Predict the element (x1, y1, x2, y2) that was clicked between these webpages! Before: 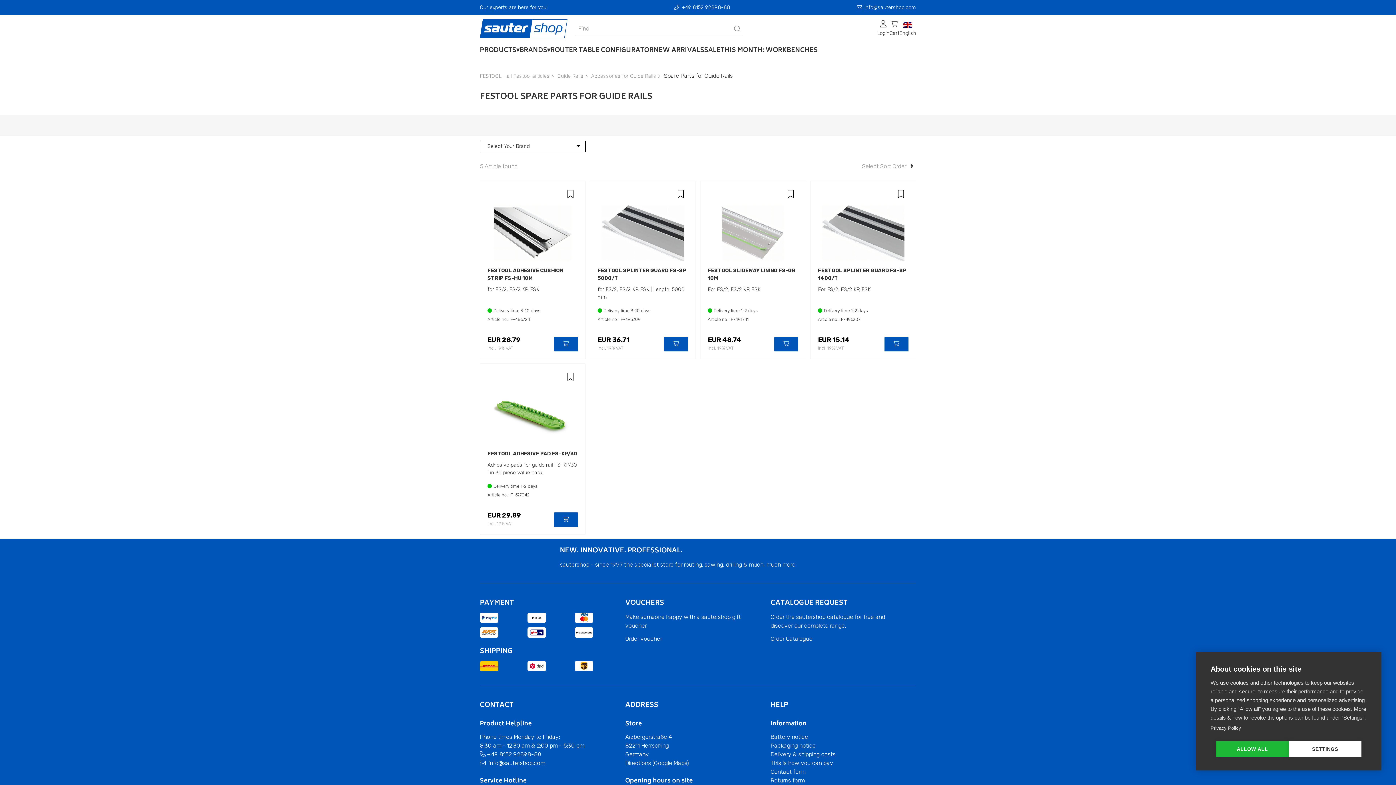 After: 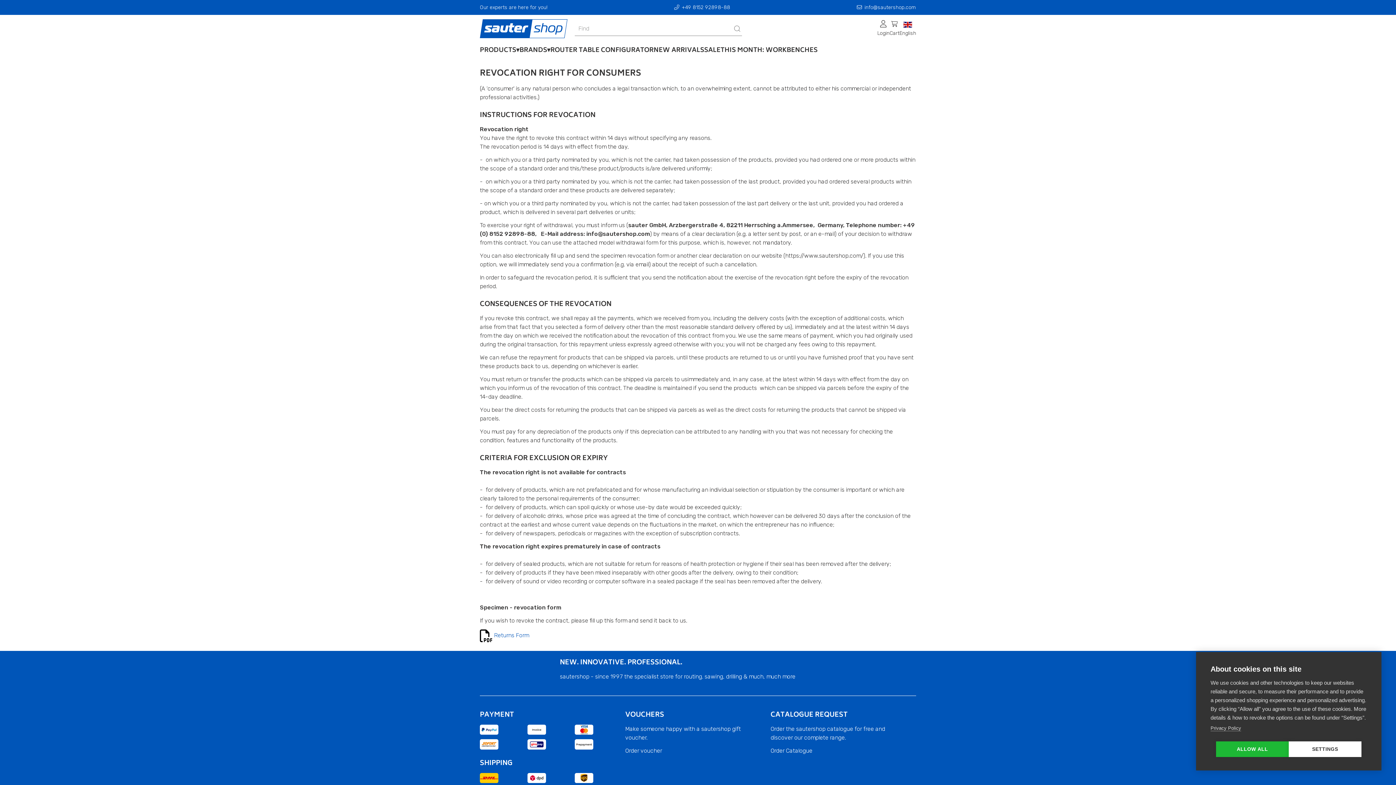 Action: bbox: (770, 777, 804, 784) label: Returns form